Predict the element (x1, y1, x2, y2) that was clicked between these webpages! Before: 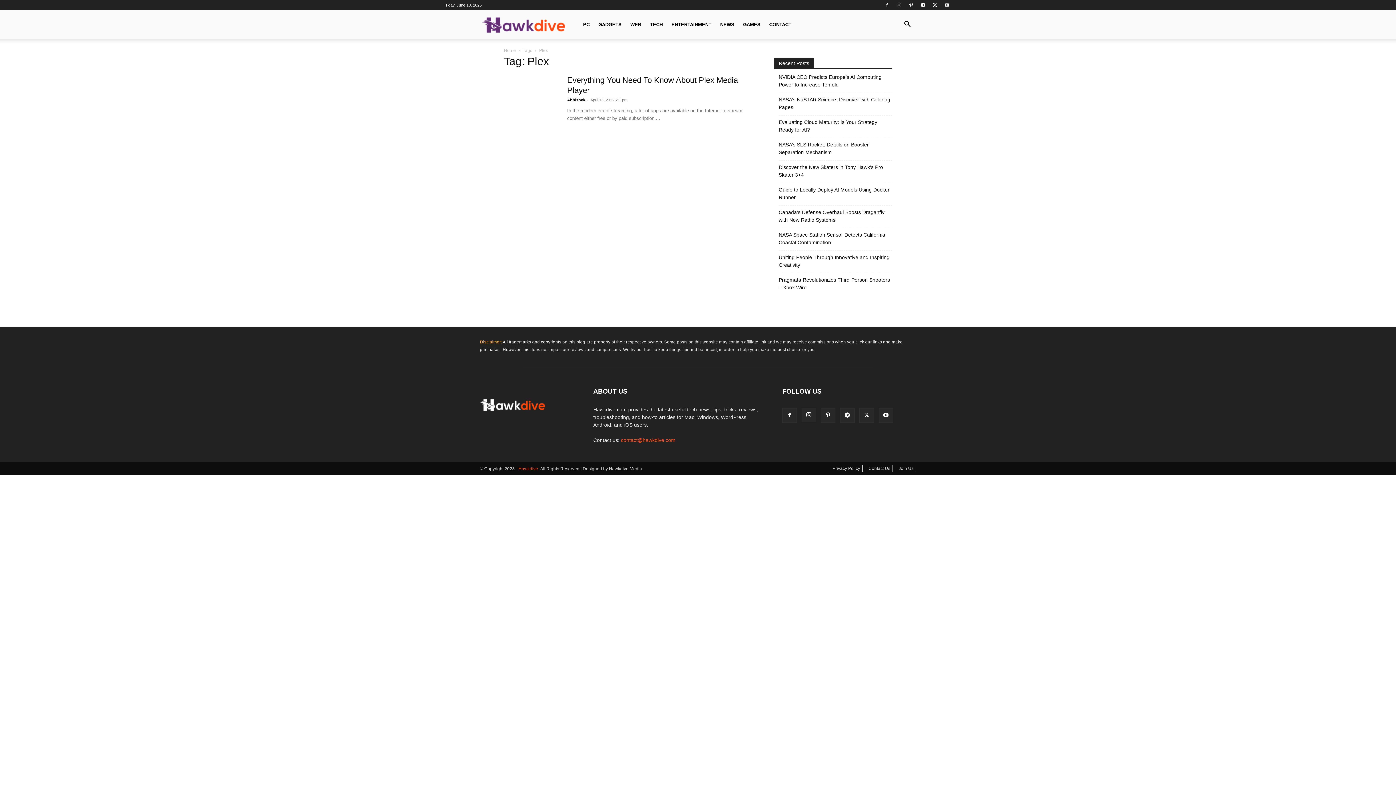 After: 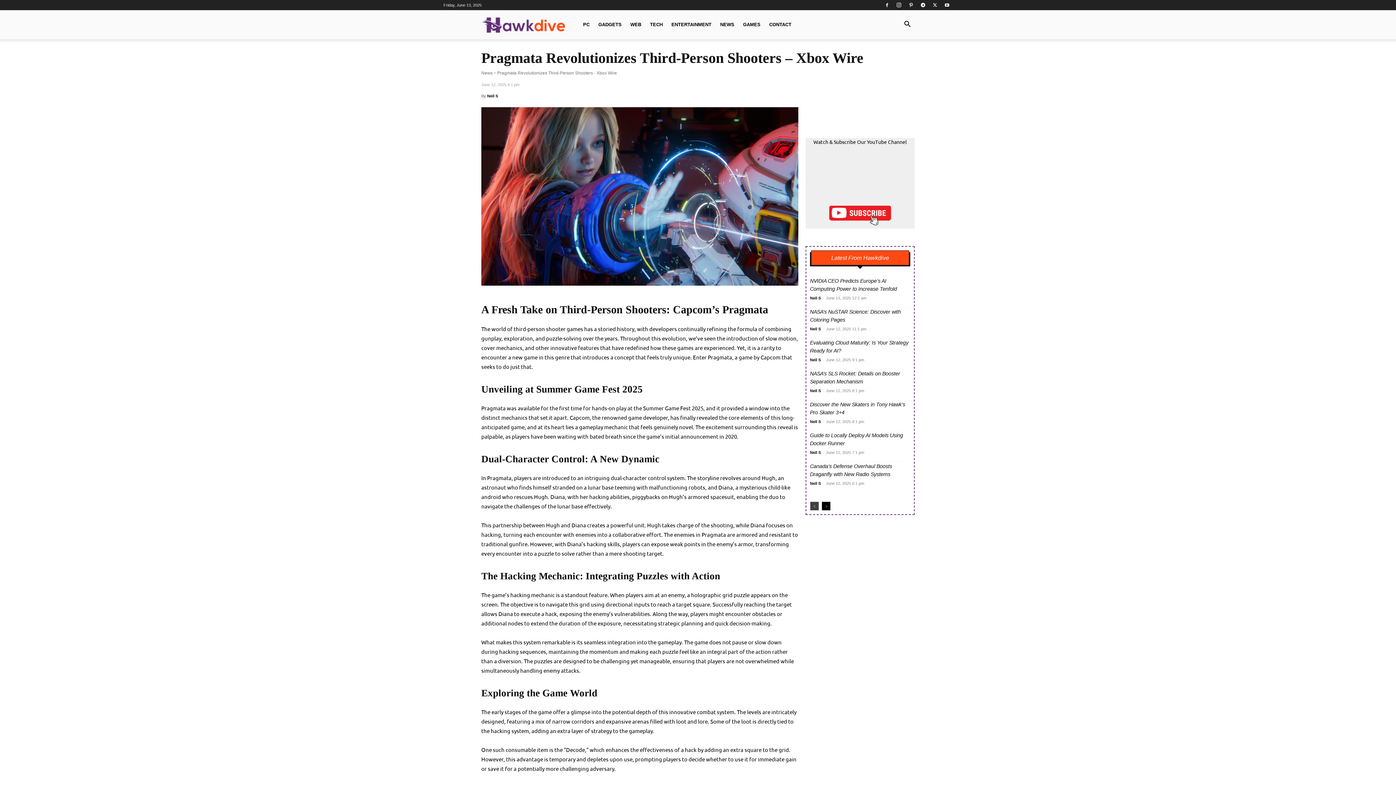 Action: bbox: (778, 276, 892, 291) label: Pragmata Revolutionizes Third-Person Shooters – Xbox Wire